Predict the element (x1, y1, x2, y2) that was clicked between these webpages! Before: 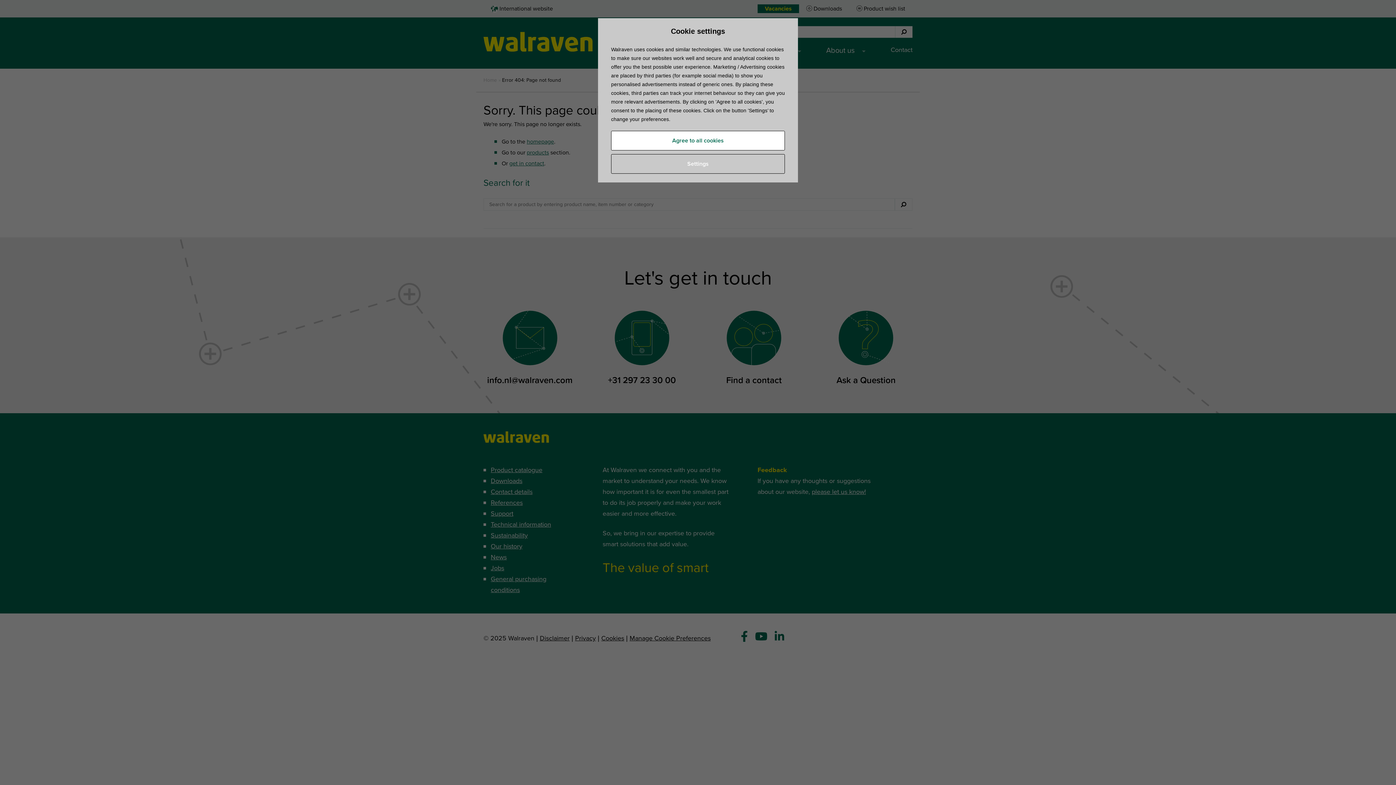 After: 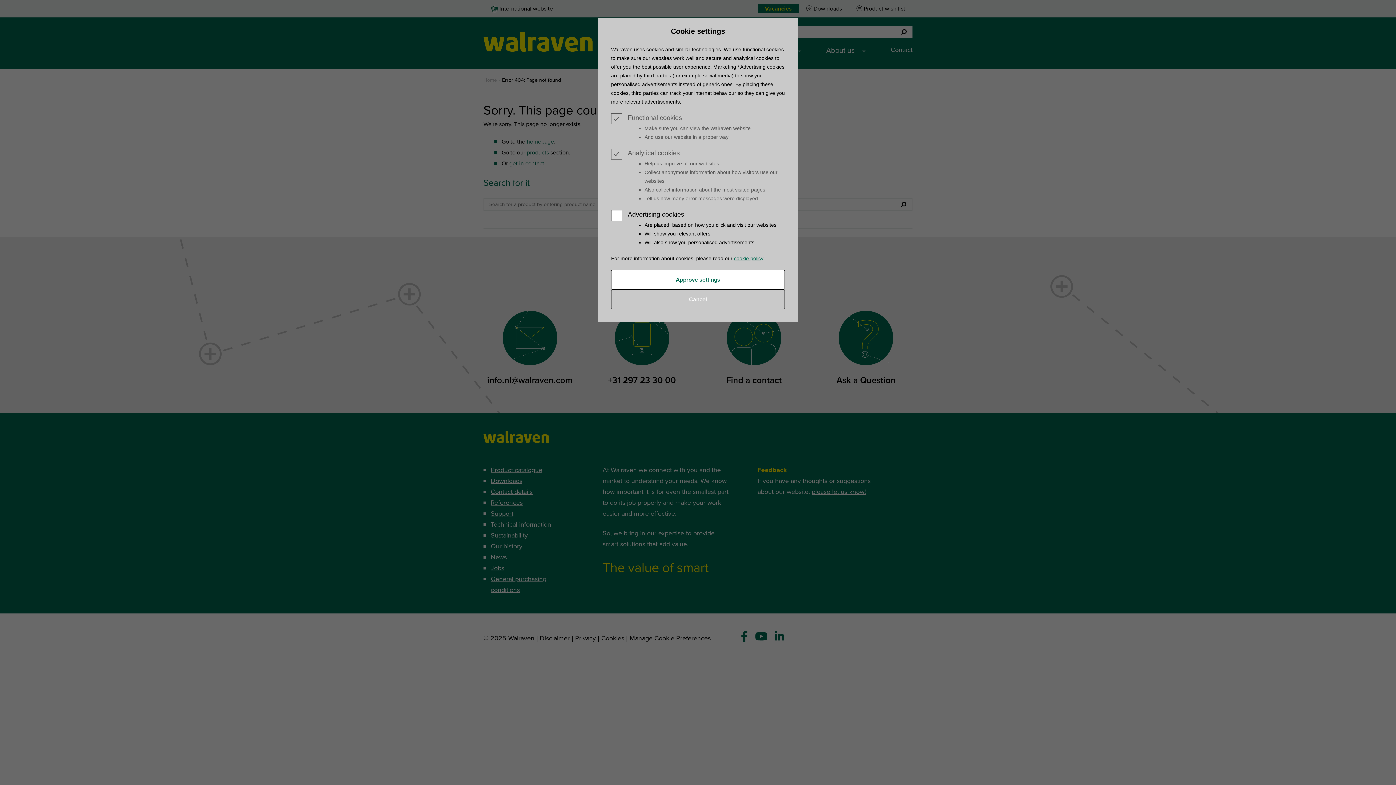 Action: bbox: (611, 154, 785, 173) label: Settings